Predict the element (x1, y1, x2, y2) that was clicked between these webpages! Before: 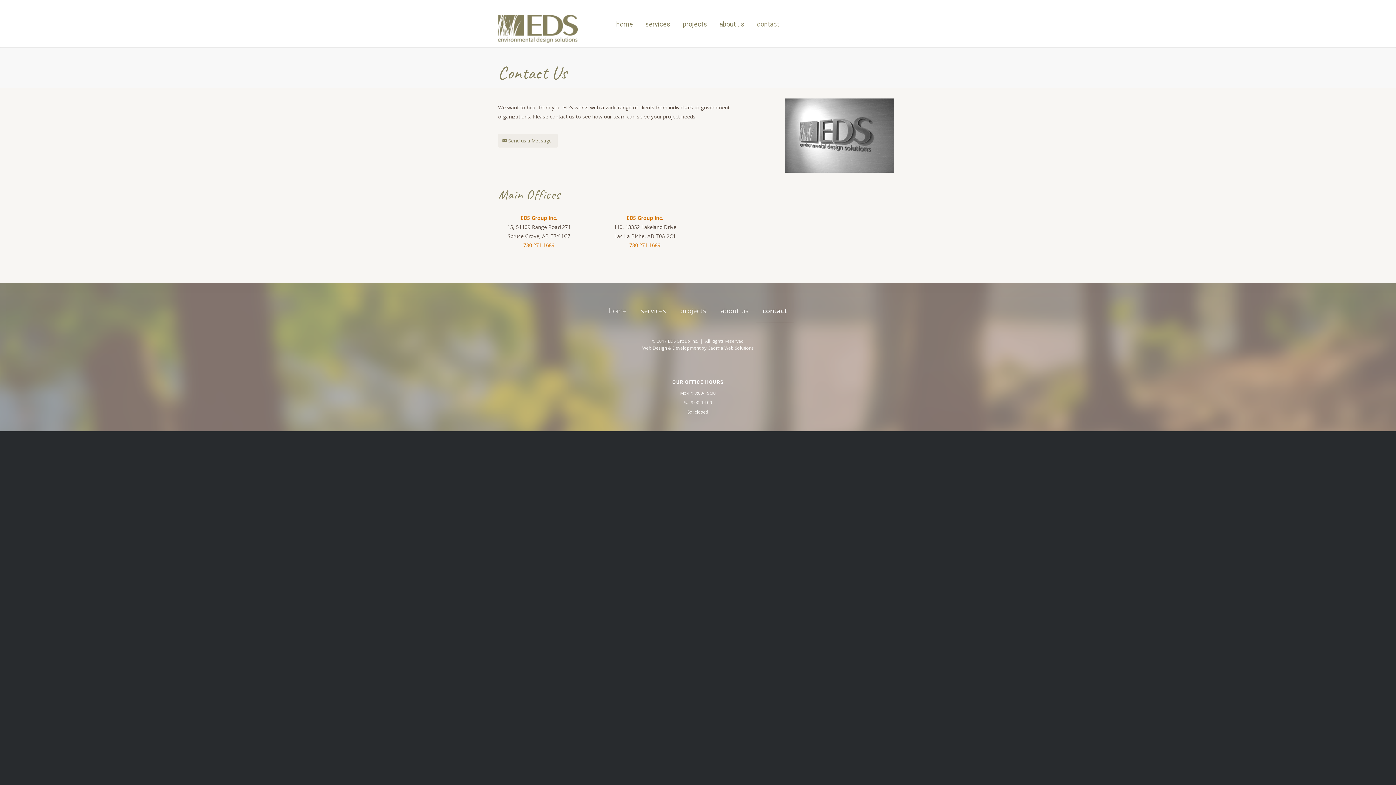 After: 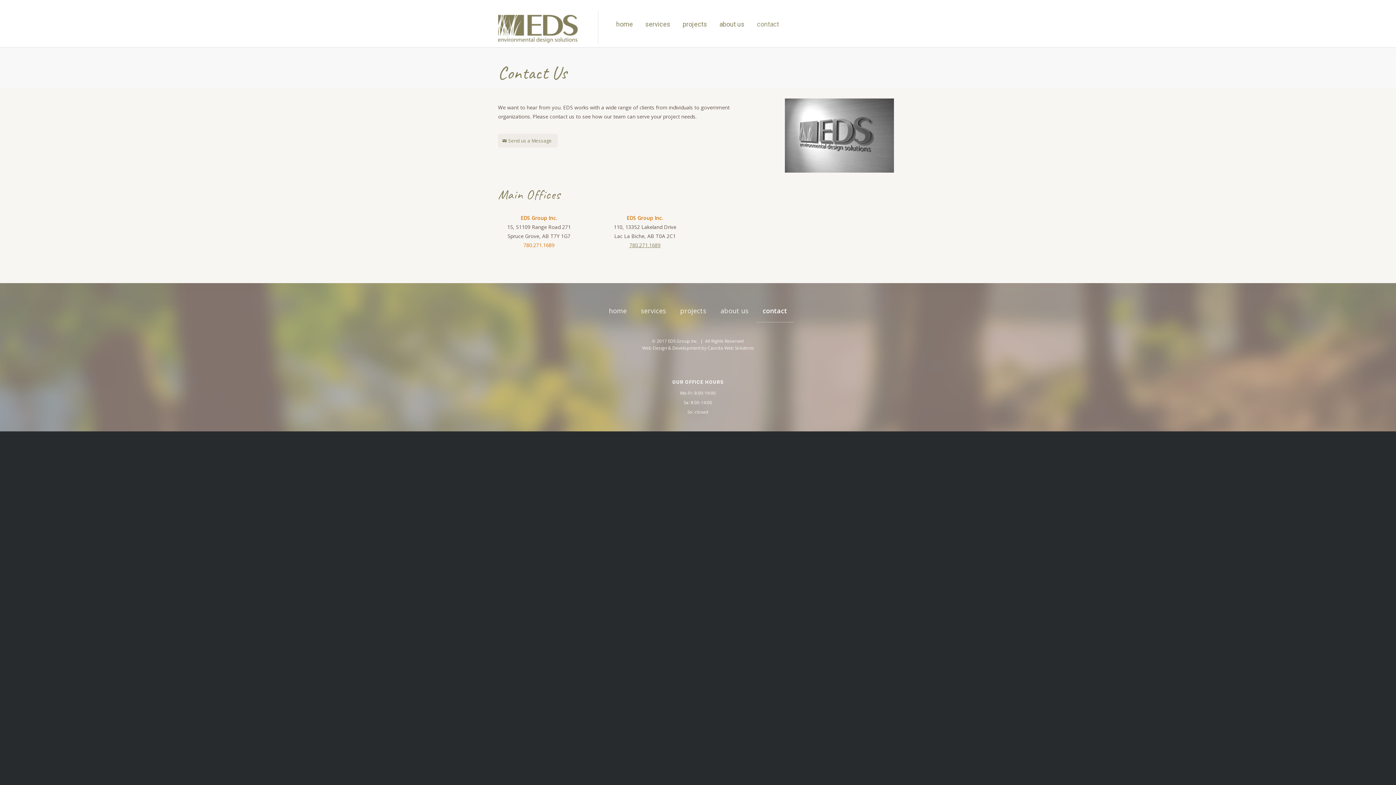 Action: label: 780.271.1689 bbox: (629, 241, 660, 248)